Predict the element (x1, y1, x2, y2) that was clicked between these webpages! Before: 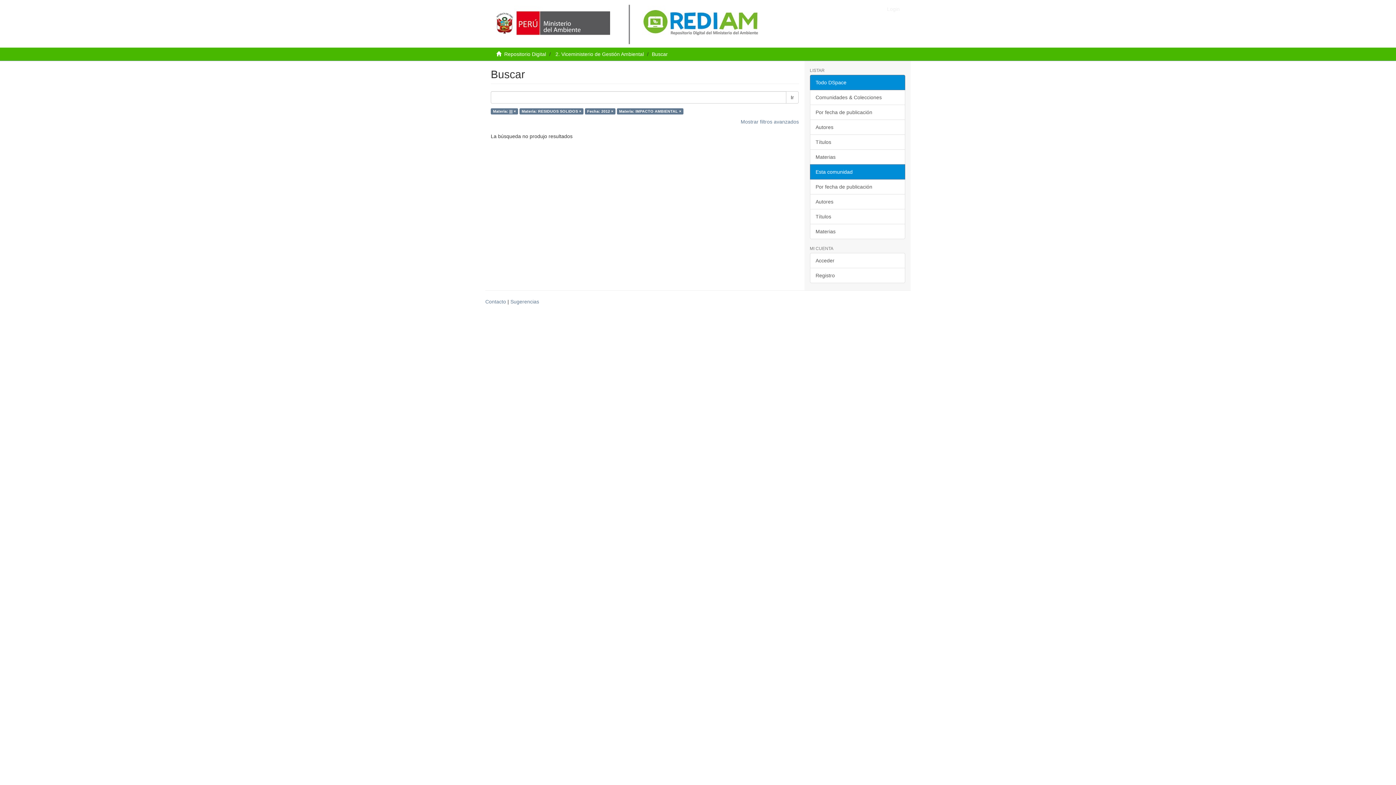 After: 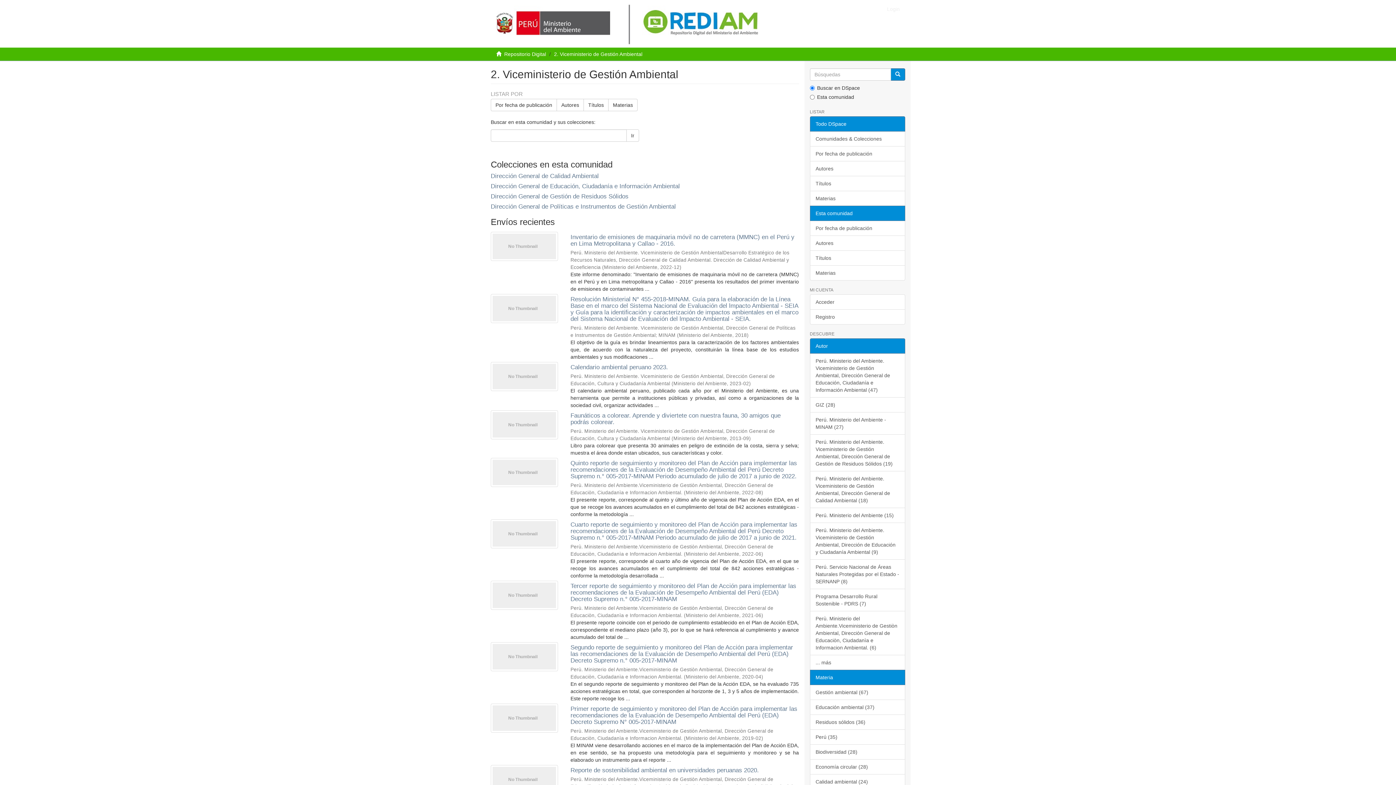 Action: bbox: (555, 51, 644, 57) label: 2. Viceministerio de Gestión Ambiental